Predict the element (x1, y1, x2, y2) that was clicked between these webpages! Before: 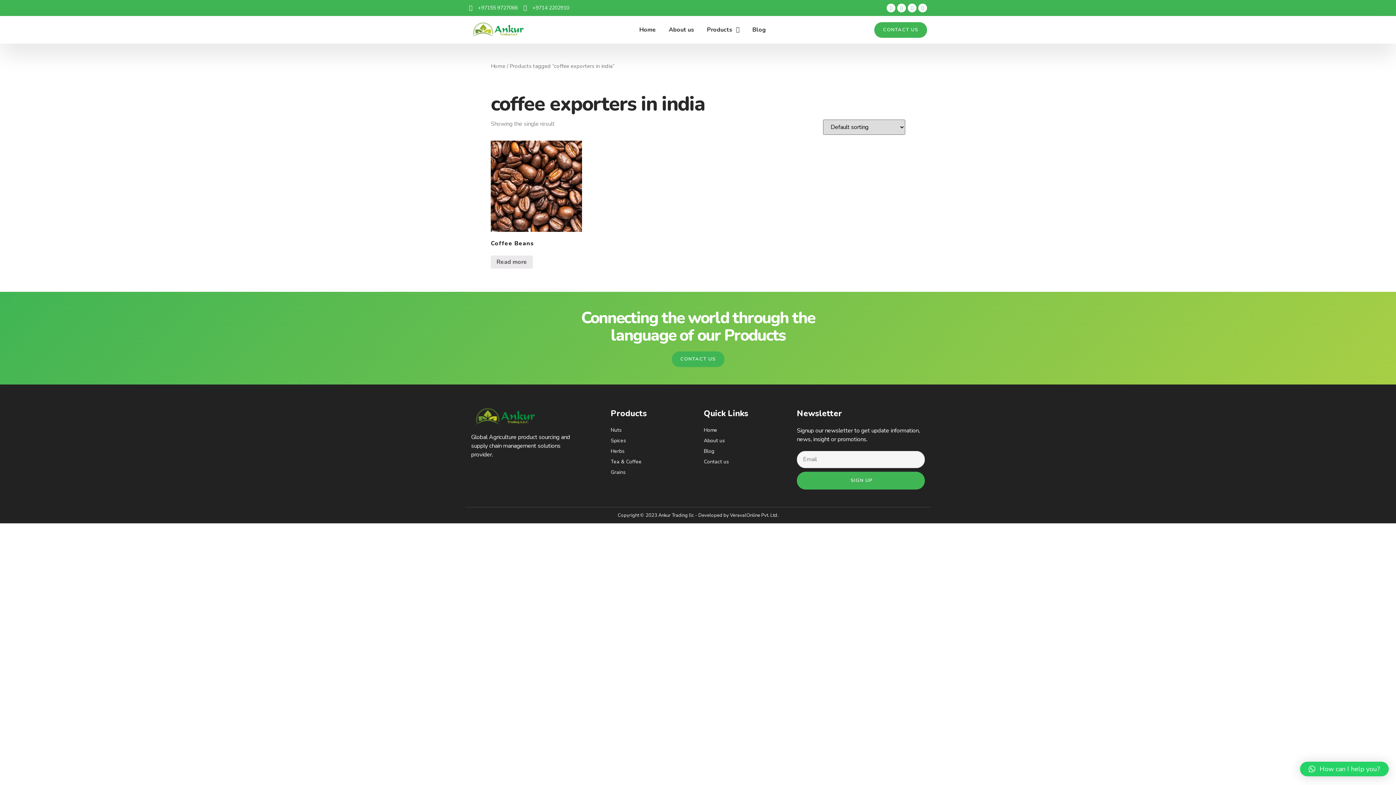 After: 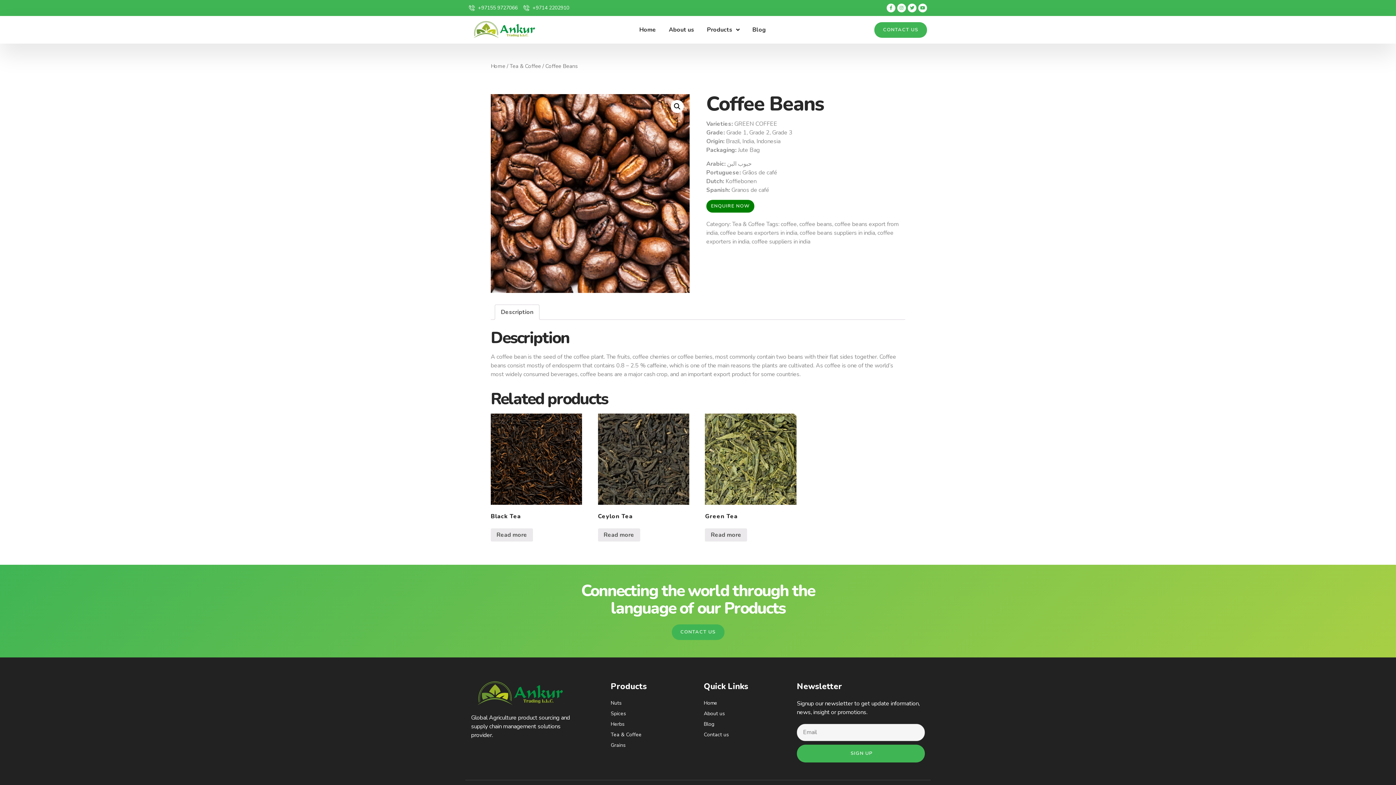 Action: label: Coffee Beans bbox: (490, 140, 582, 249)